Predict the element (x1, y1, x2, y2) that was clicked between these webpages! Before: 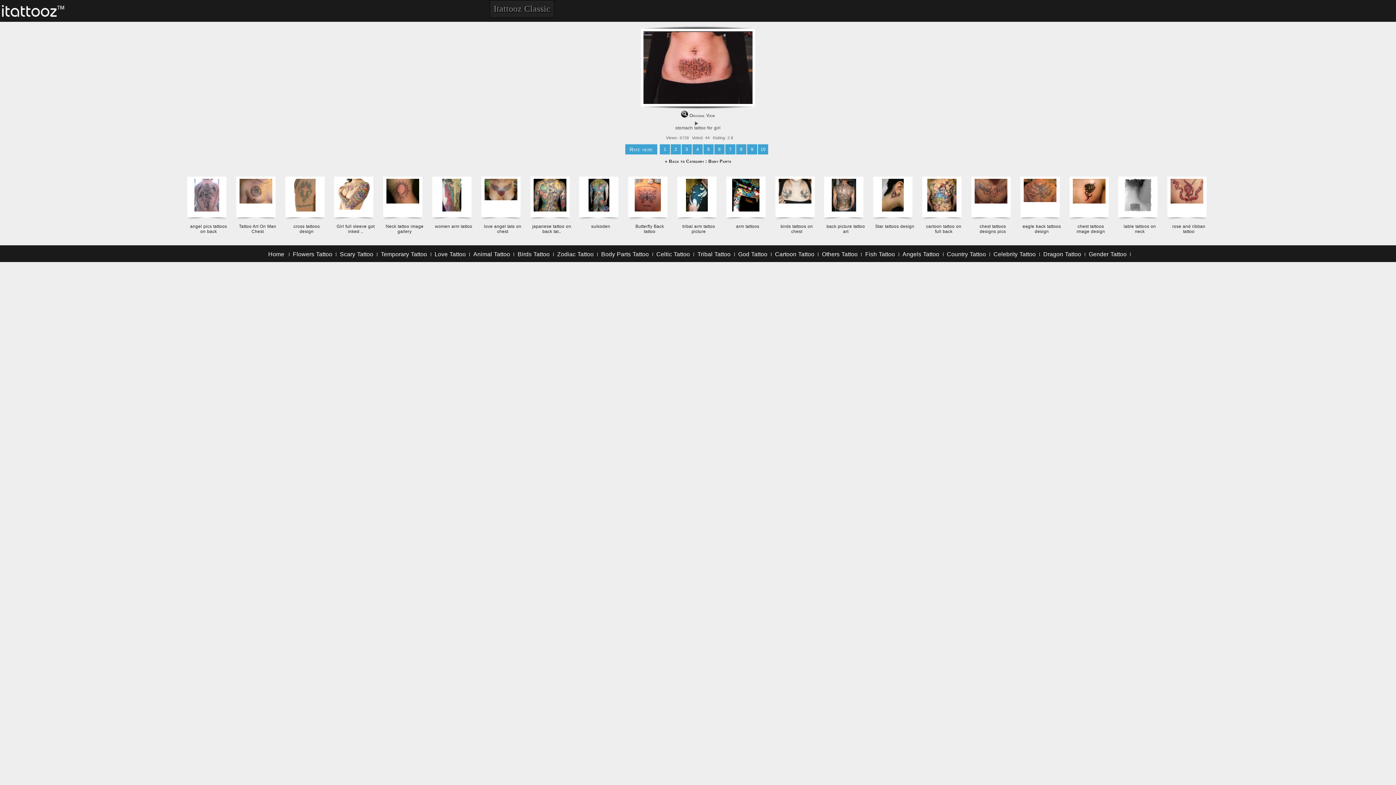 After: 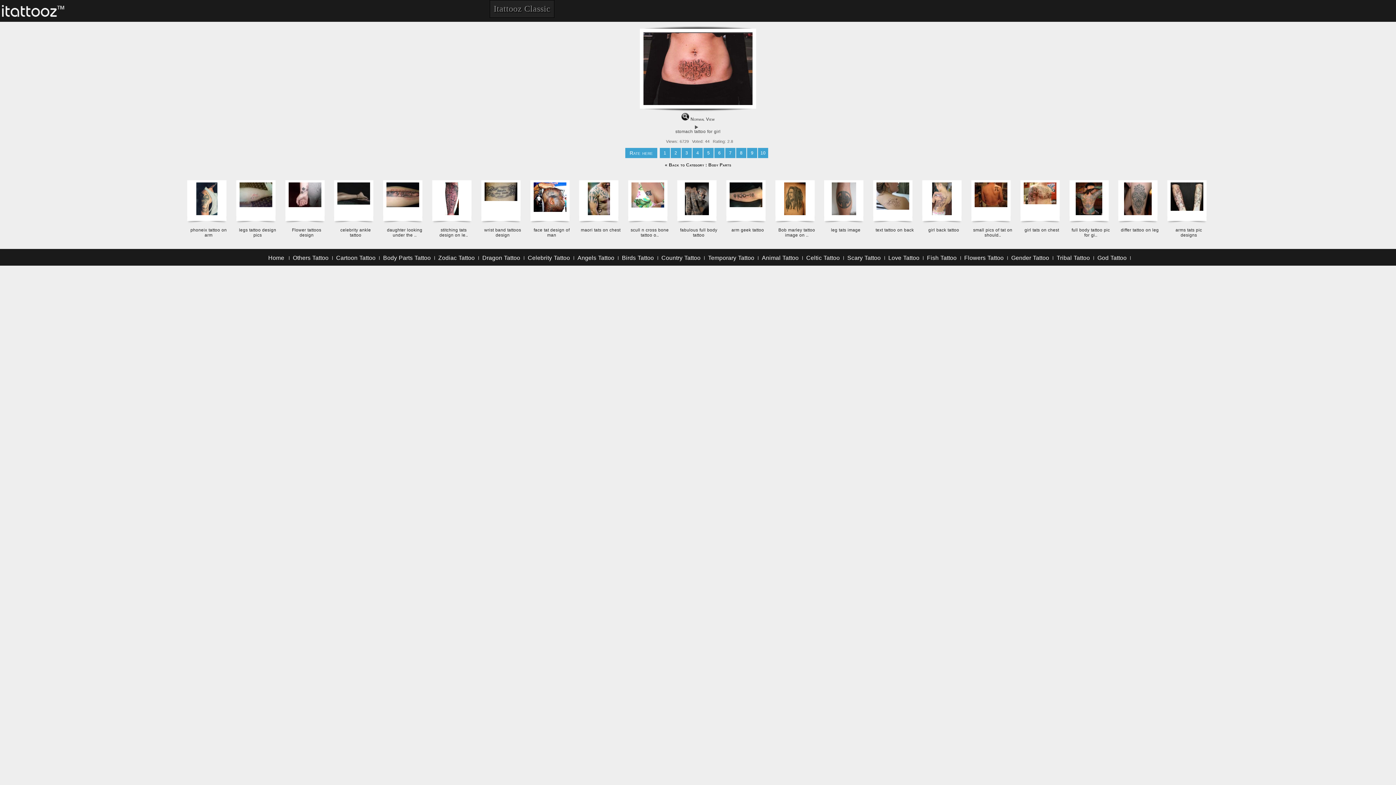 Action: bbox: (681, 112, 715, 118) label:  Original View